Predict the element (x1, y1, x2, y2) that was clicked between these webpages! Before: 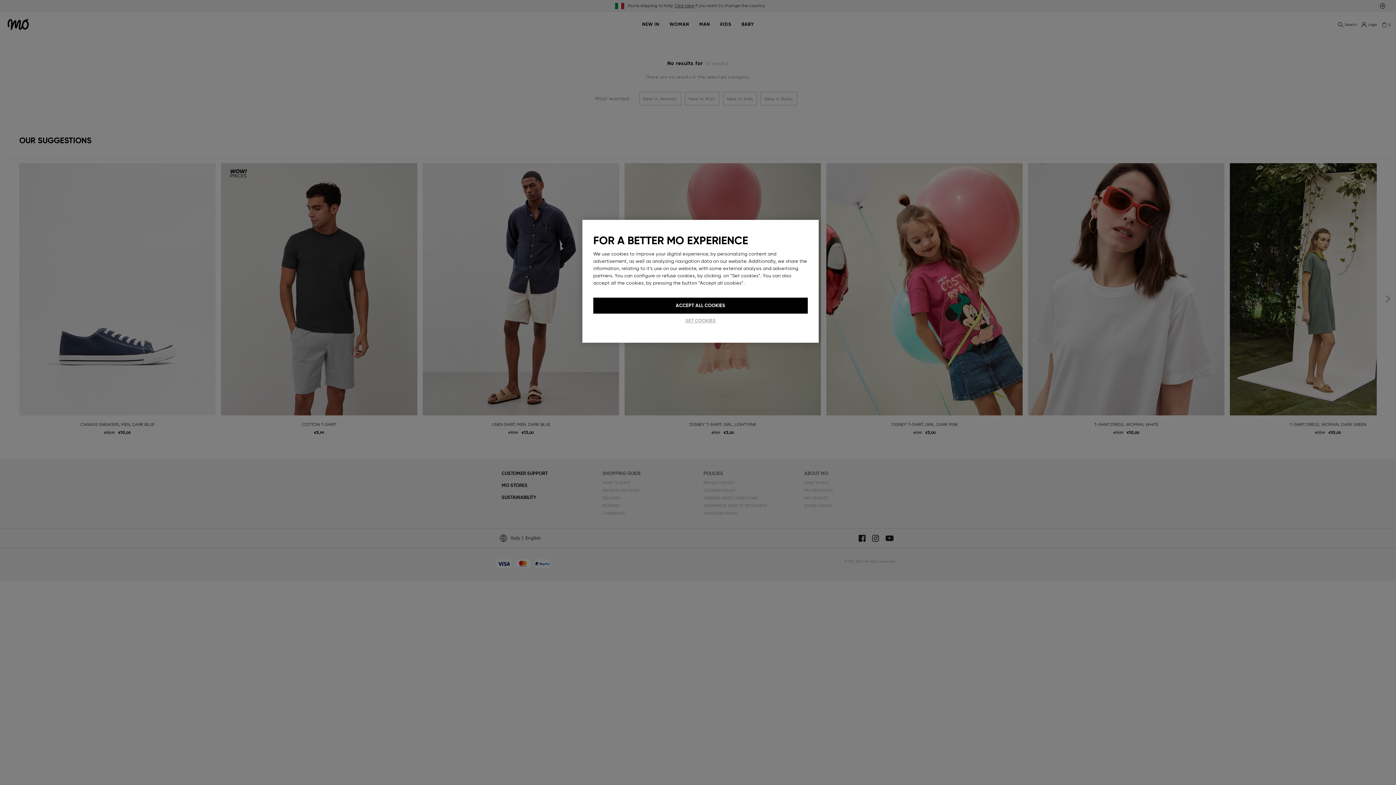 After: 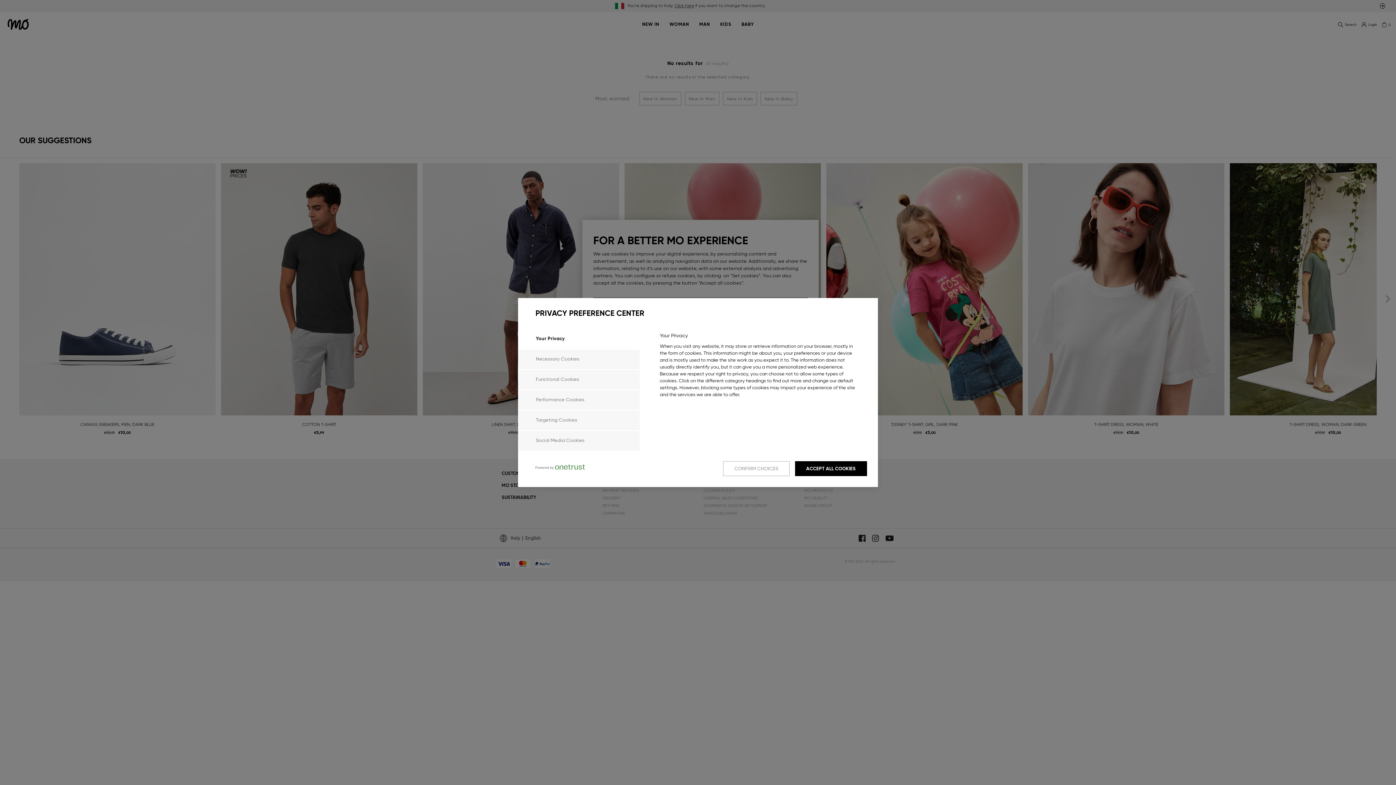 Action: label: SET COOKIES bbox: (670, 313, 730, 328)